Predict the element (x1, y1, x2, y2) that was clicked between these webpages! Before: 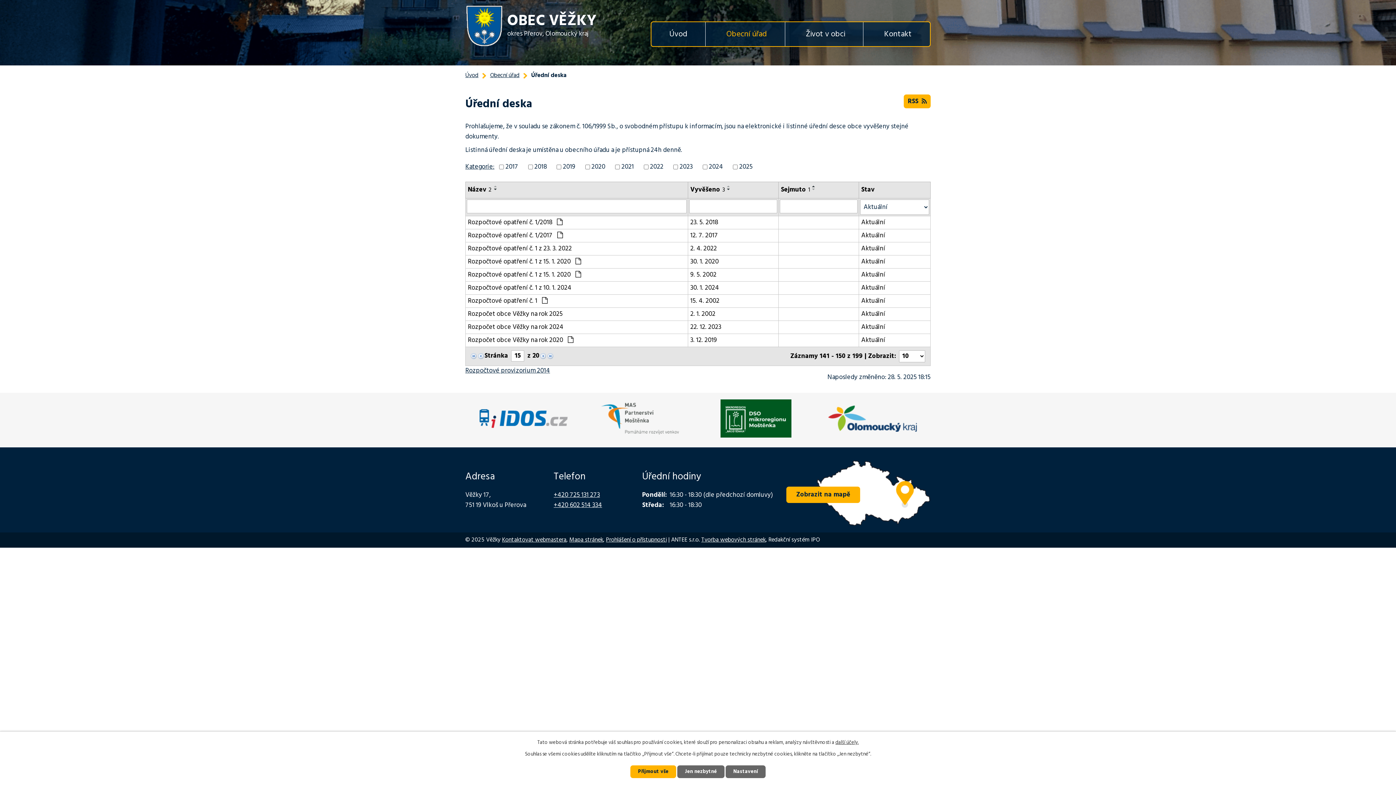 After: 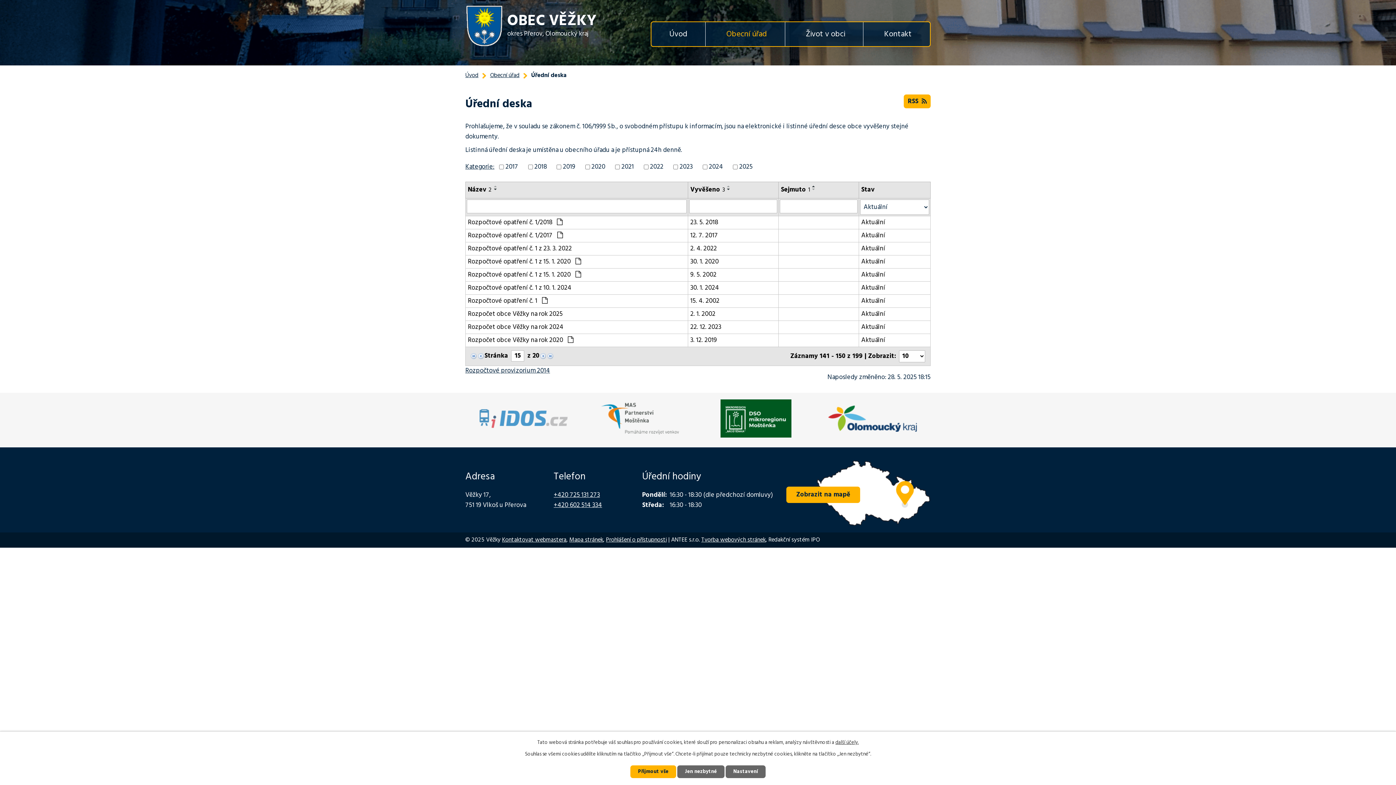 Action: bbox: (465, 409, 581, 431)